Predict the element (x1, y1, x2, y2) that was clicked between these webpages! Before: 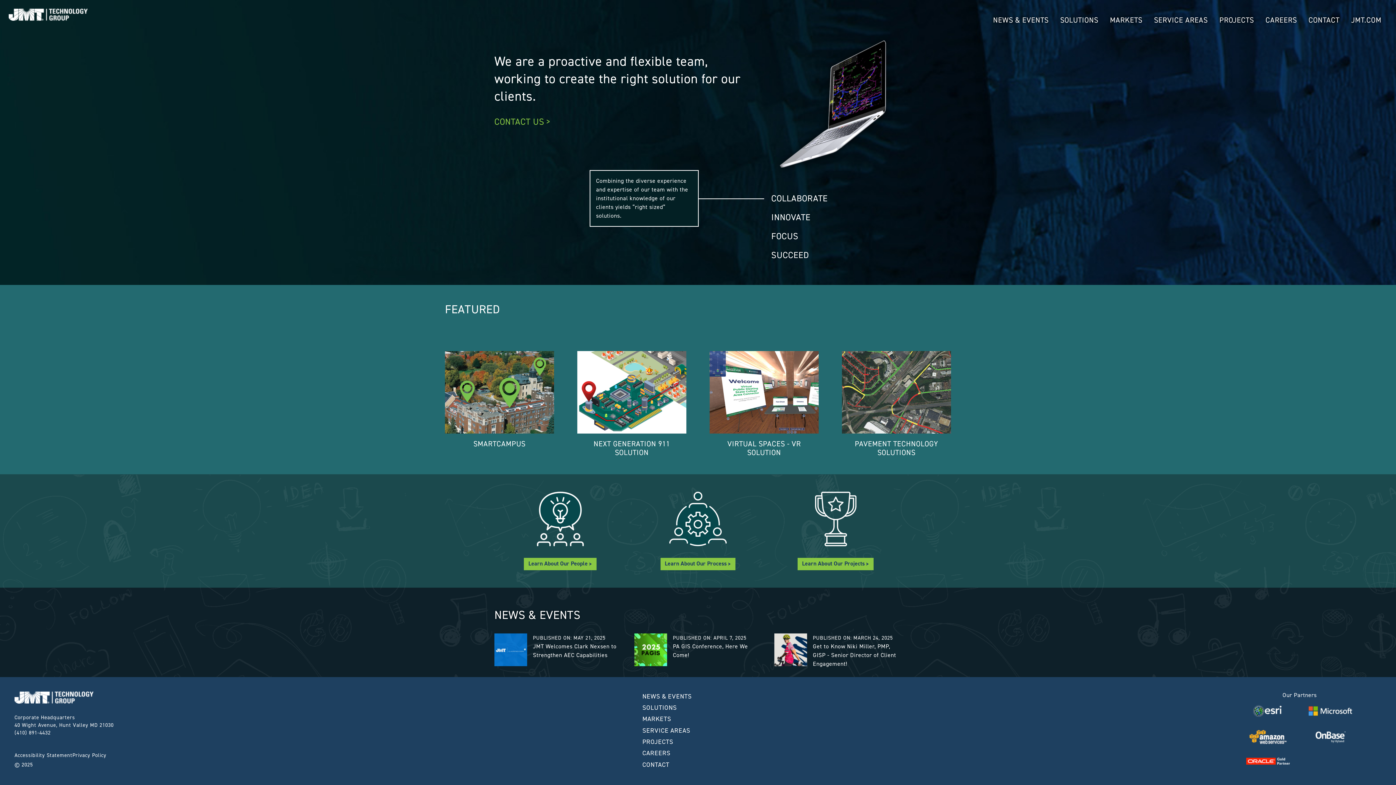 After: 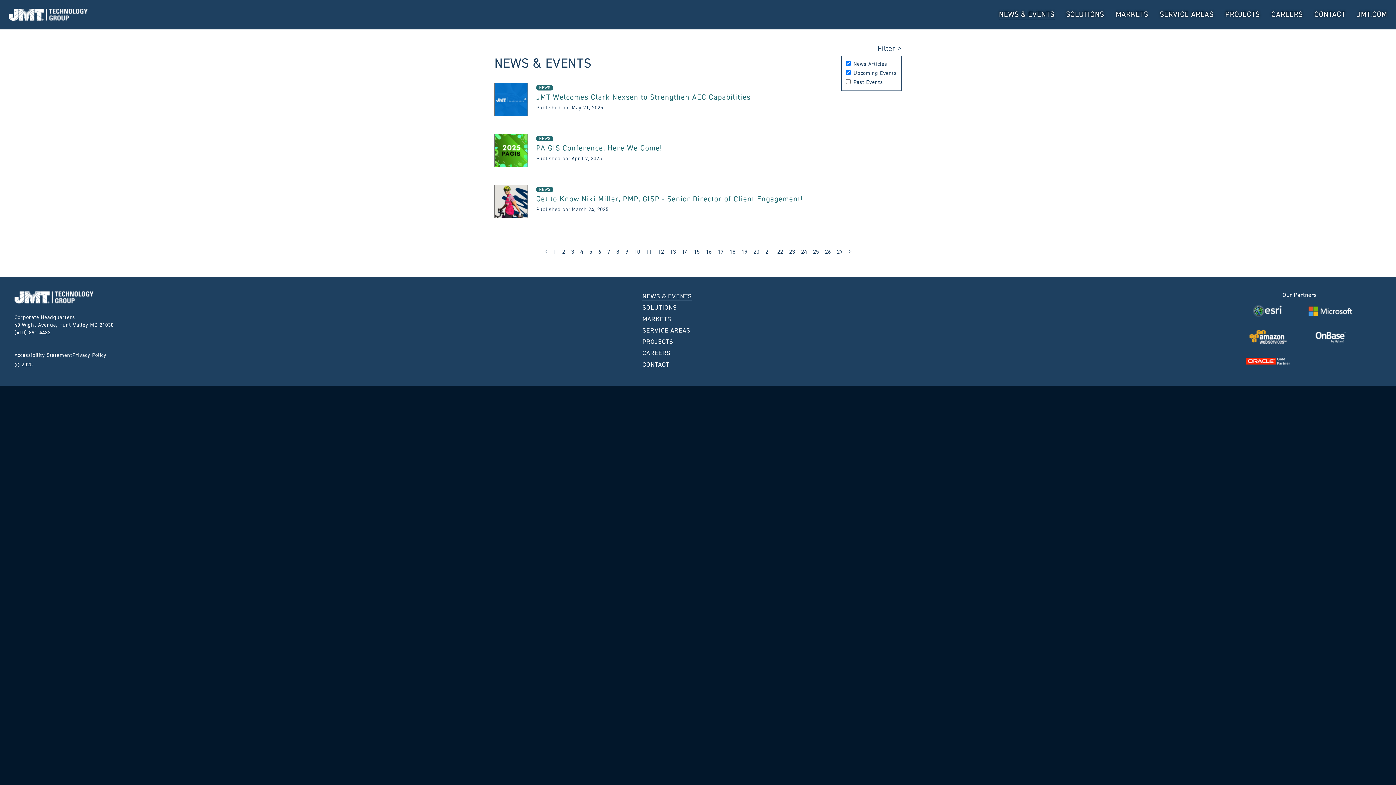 Action: label: NEWS & EVENTS bbox: (642, 692, 691, 701)